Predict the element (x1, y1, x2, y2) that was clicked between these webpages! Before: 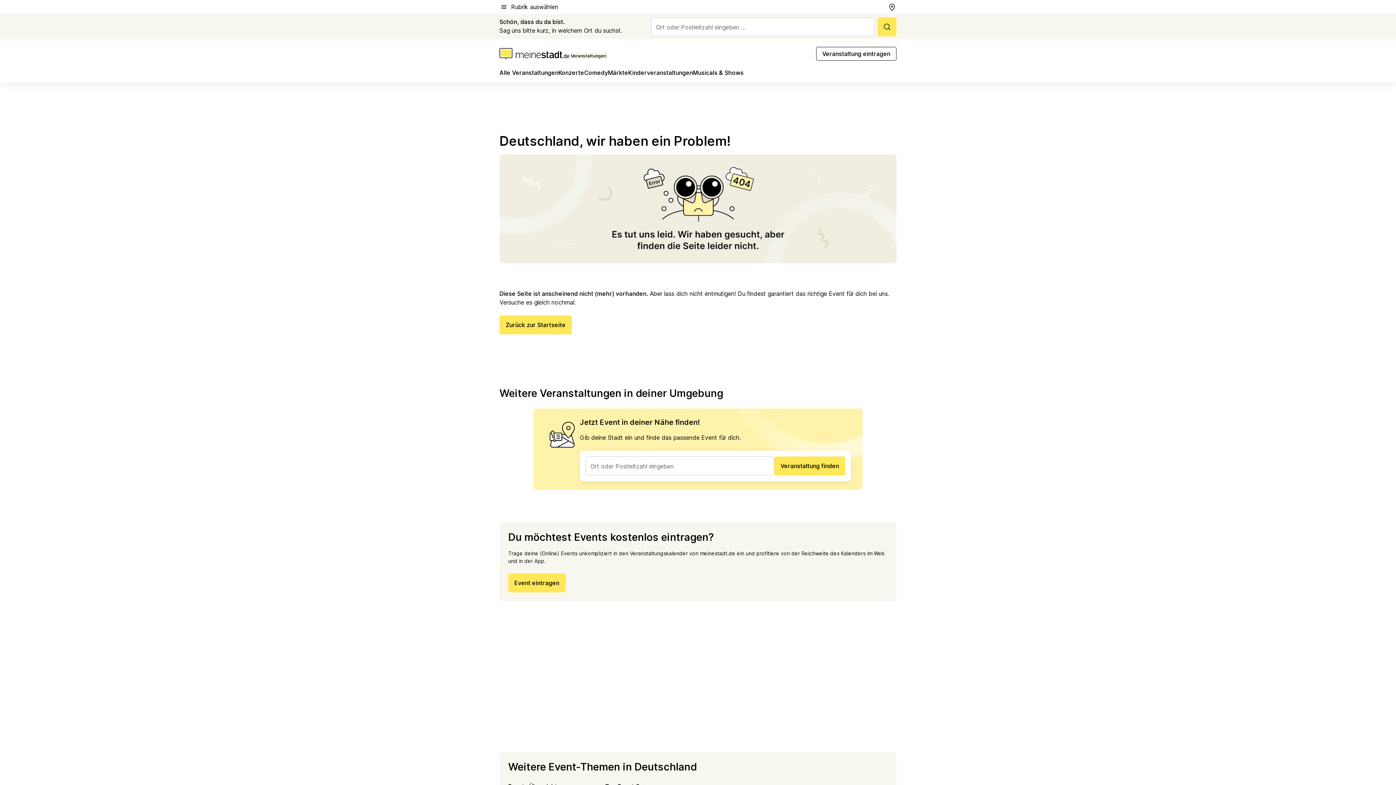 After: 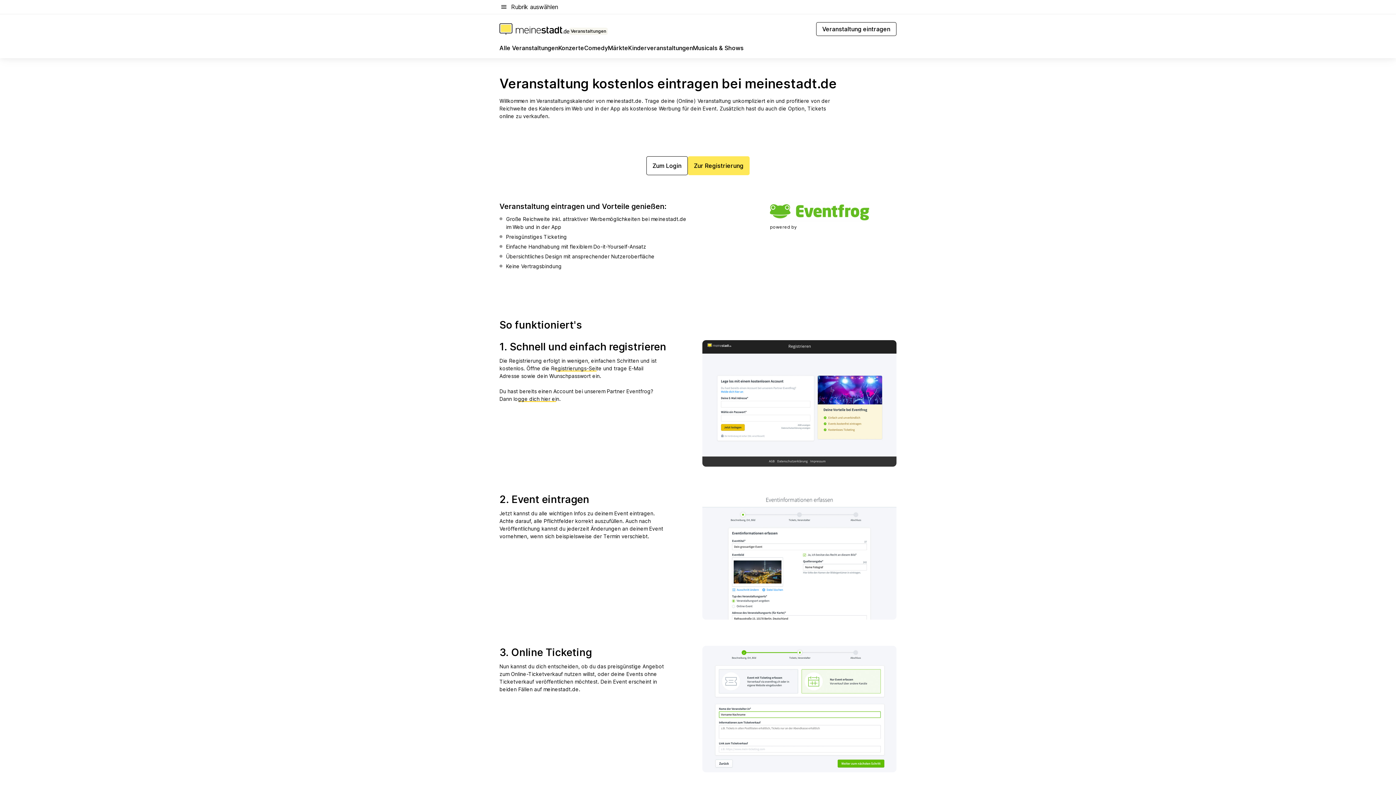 Action: label: Veranstaltung eintragen bbox: (816, 46, 896, 60)